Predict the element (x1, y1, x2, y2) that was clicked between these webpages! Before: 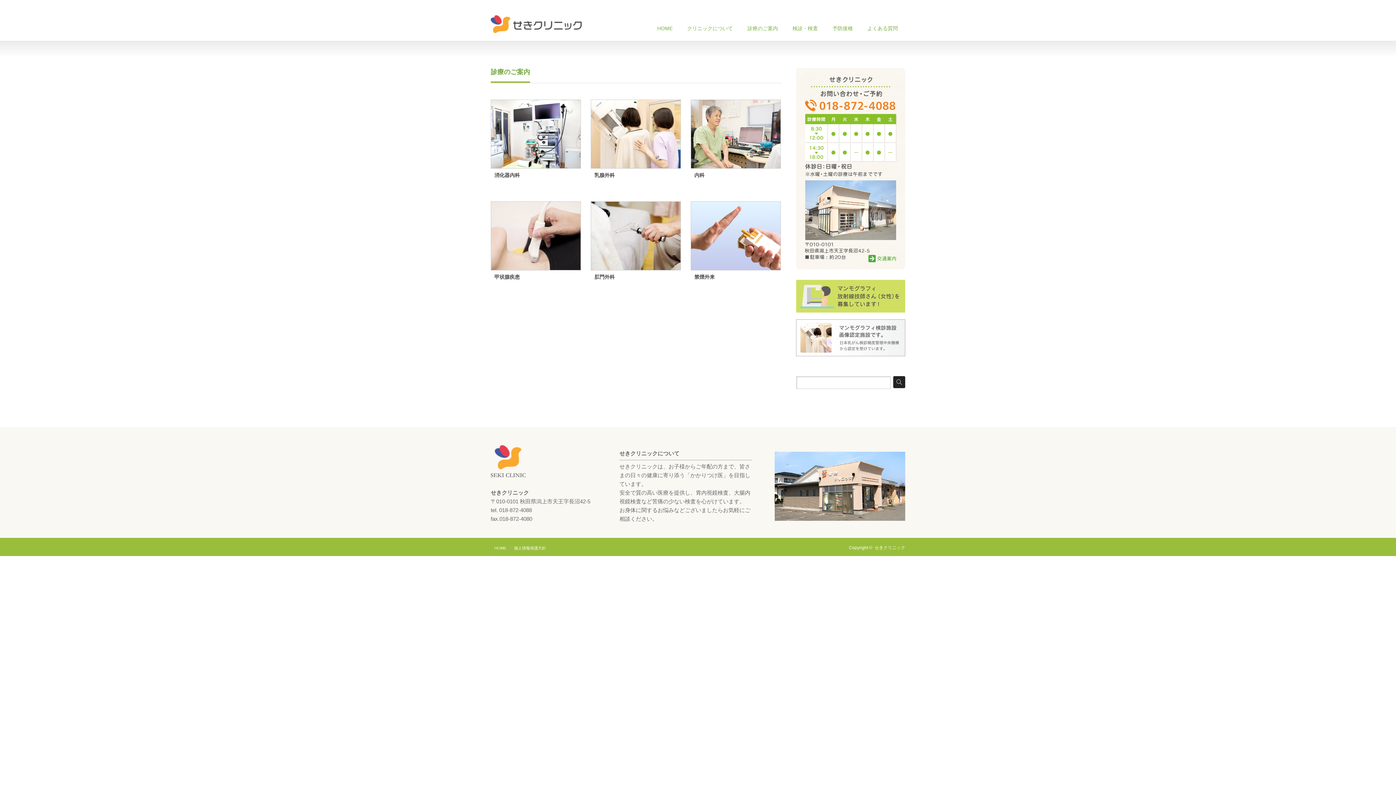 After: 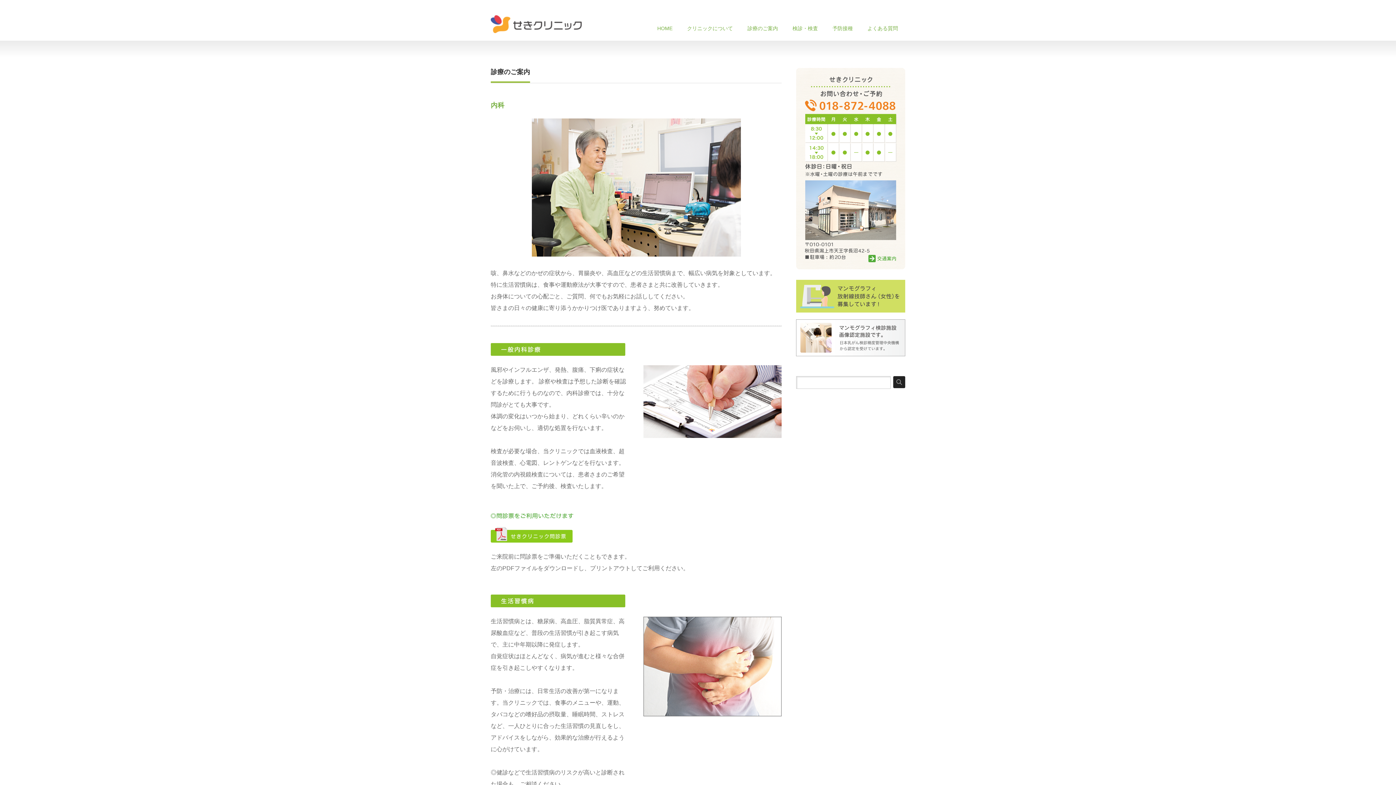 Action: bbox: (690, 99, 781, 168)